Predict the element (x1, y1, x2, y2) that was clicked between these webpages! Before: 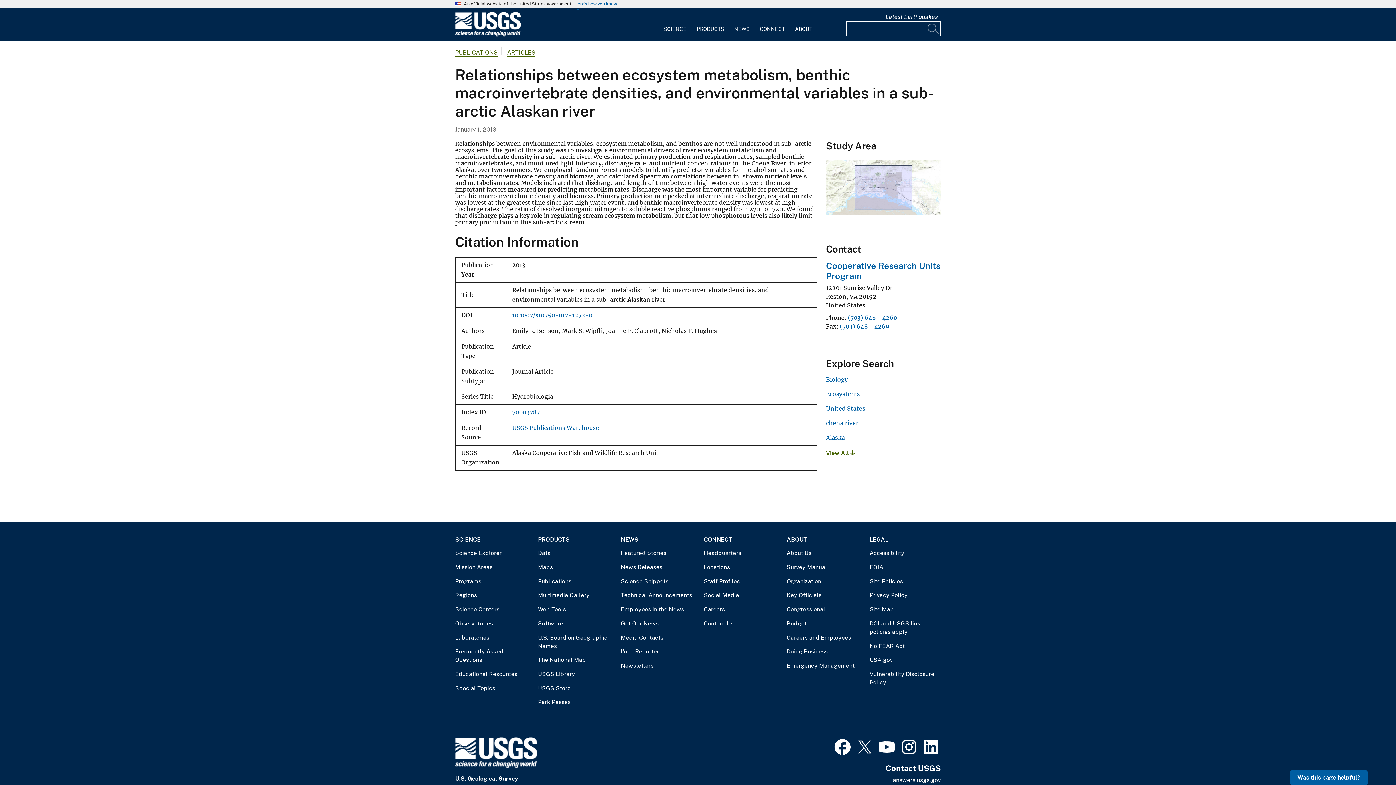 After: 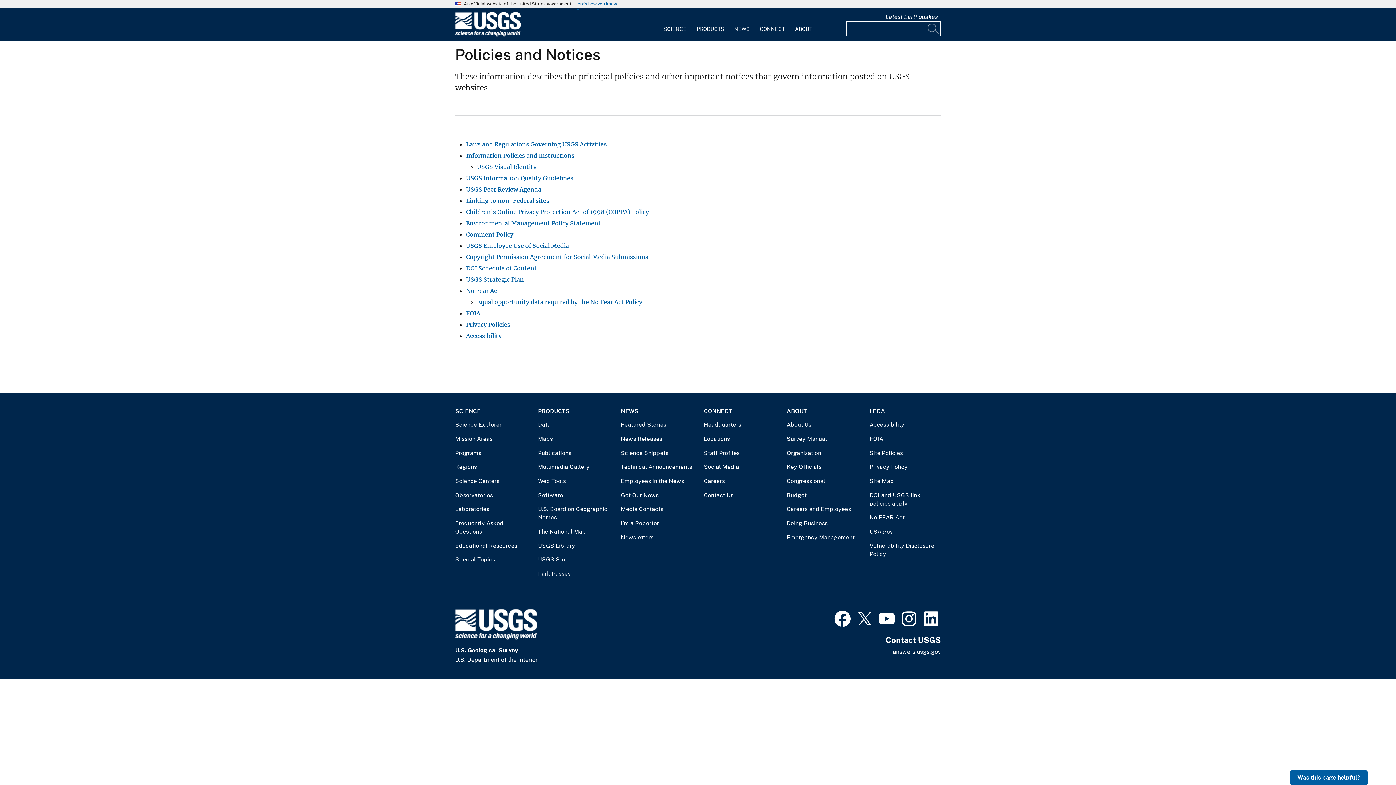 Action: label: Site Policies bbox: (869, 577, 941, 585)